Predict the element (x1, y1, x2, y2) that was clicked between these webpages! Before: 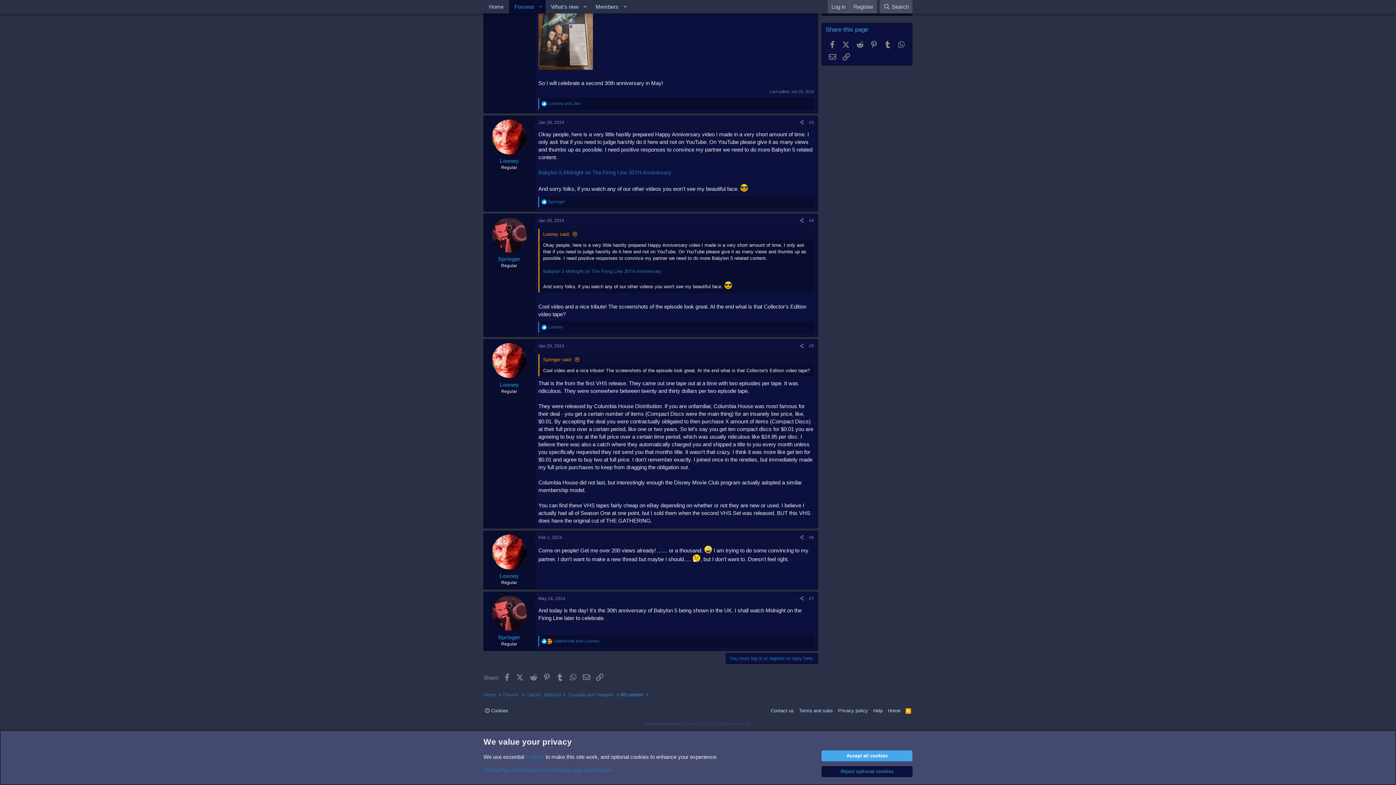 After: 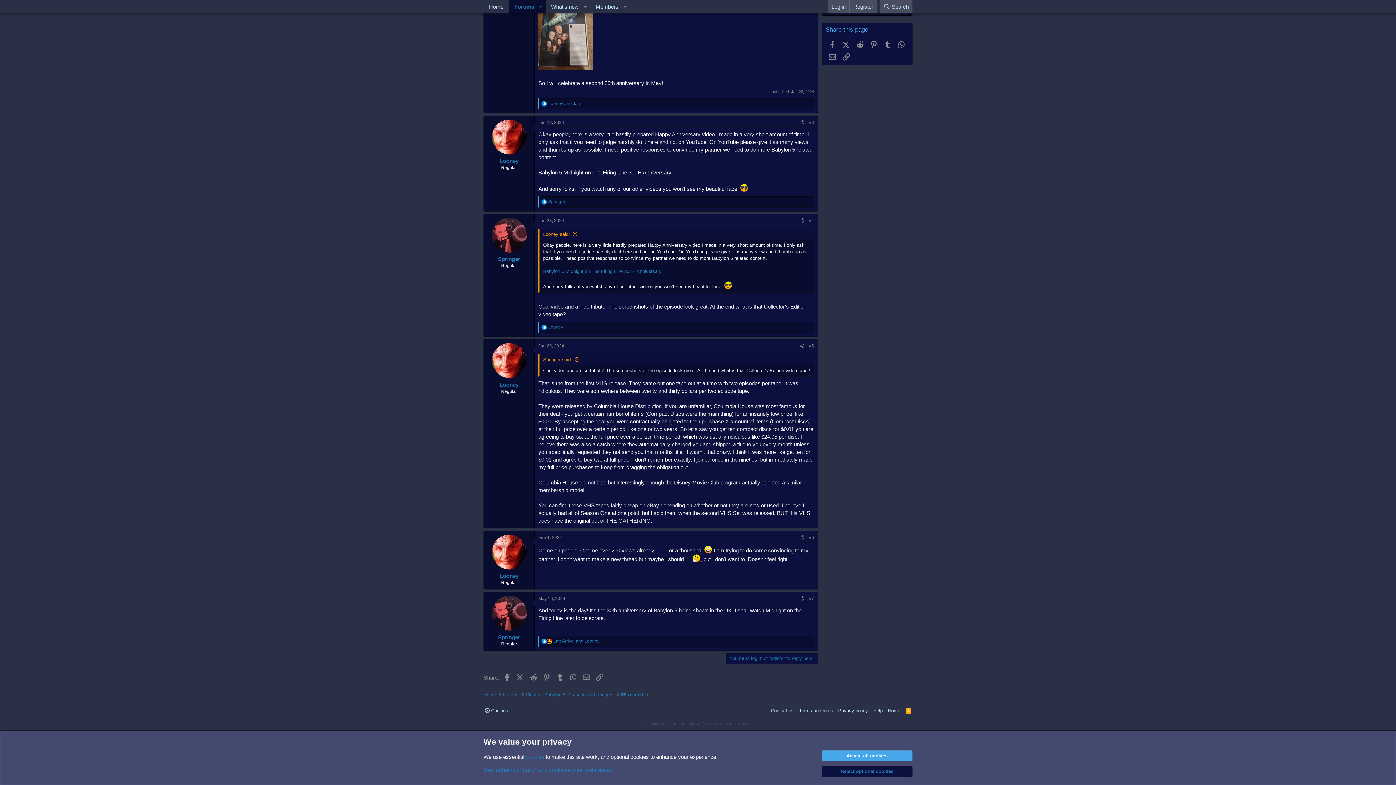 Action: label: Babylon 5 Midnight on The Firing Line 30TH Anniversary bbox: (538, 169, 671, 175)